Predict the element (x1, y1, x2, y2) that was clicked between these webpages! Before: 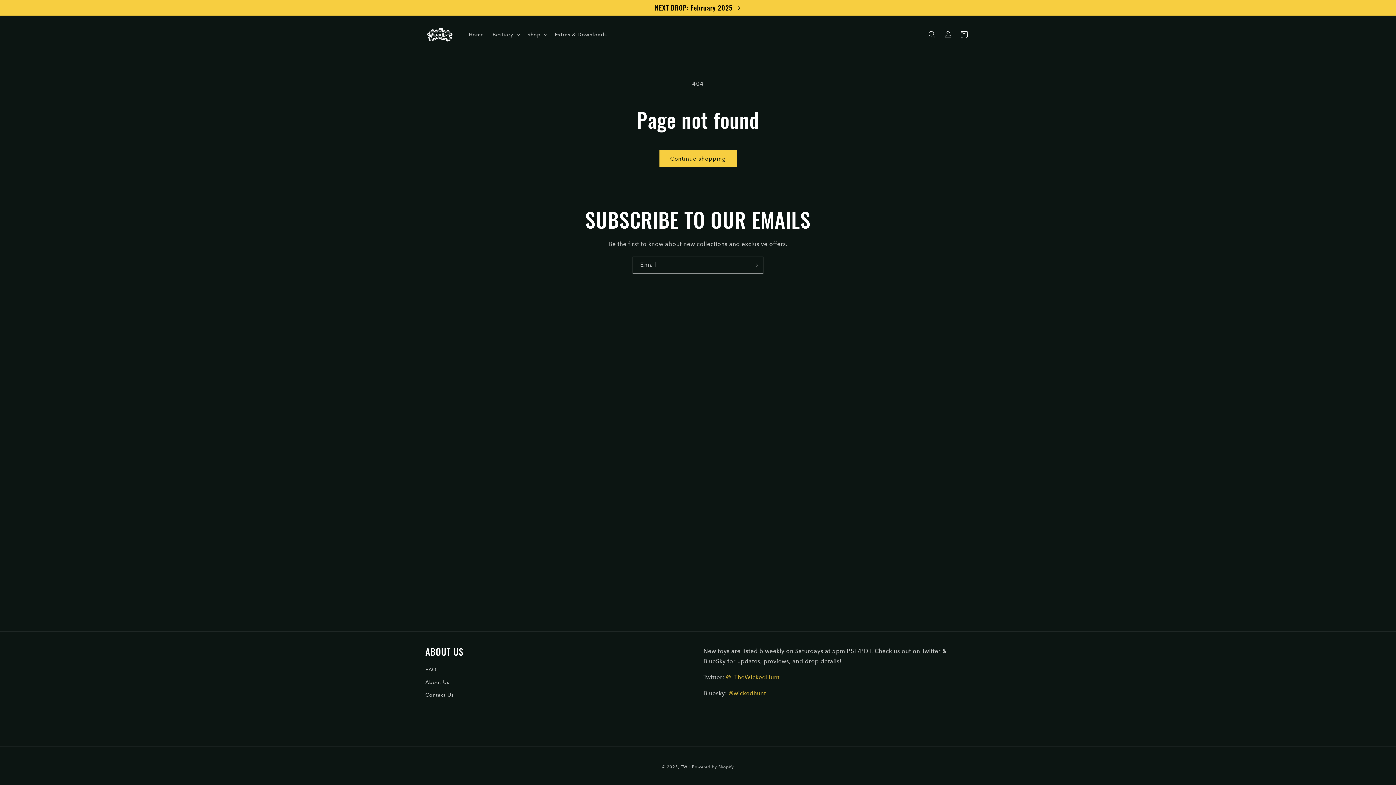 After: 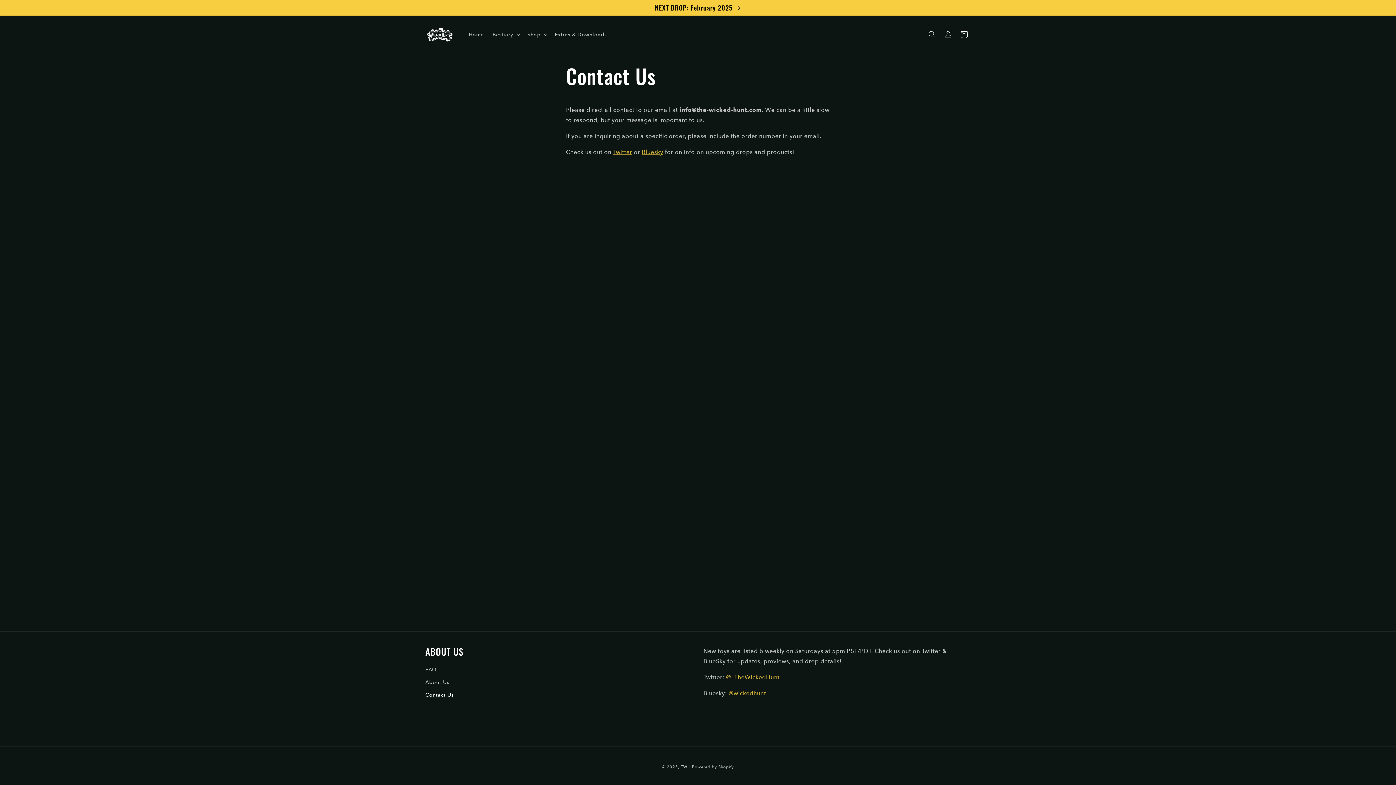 Action: label: Contact Us bbox: (425, 689, 453, 701)